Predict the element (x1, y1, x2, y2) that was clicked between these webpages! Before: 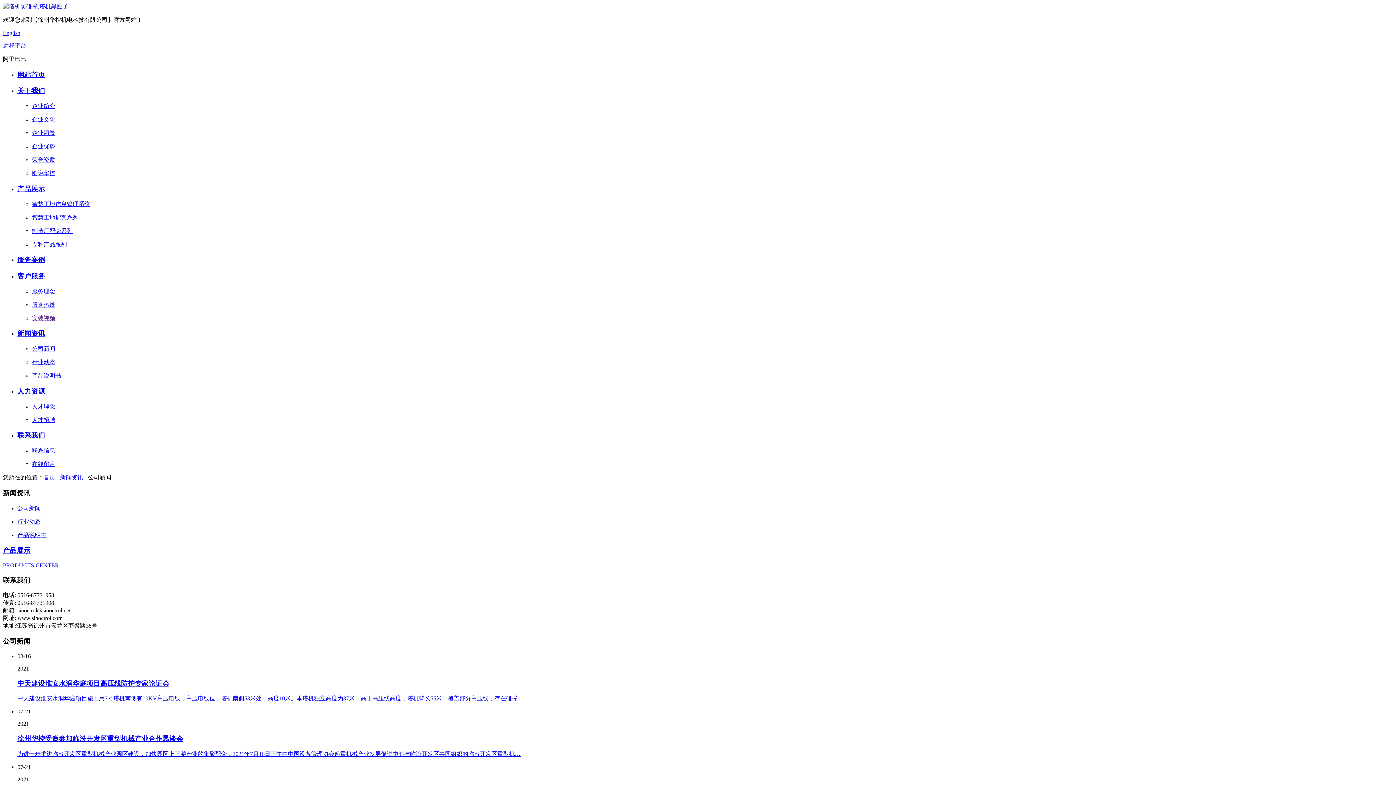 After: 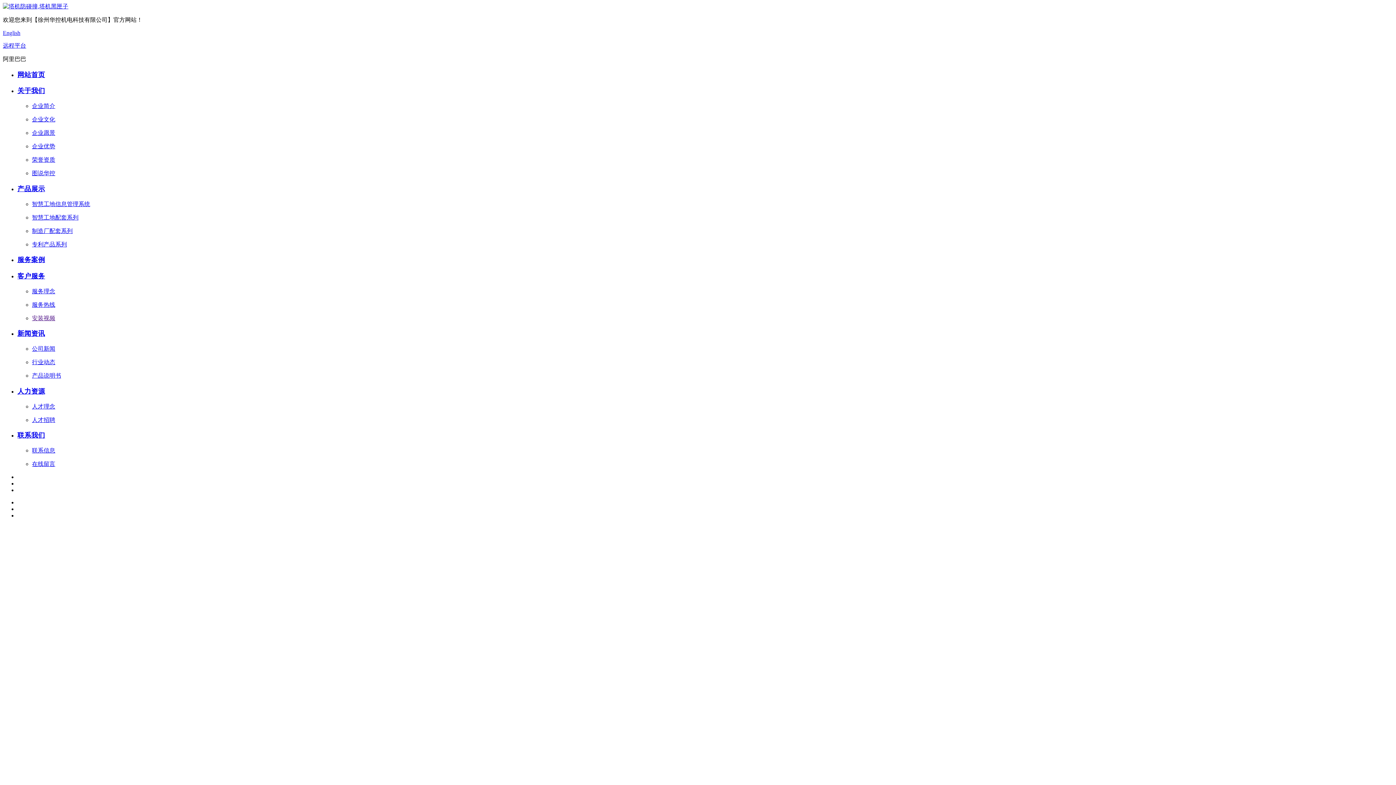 Action: bbox: (2, 3, 68, 9)